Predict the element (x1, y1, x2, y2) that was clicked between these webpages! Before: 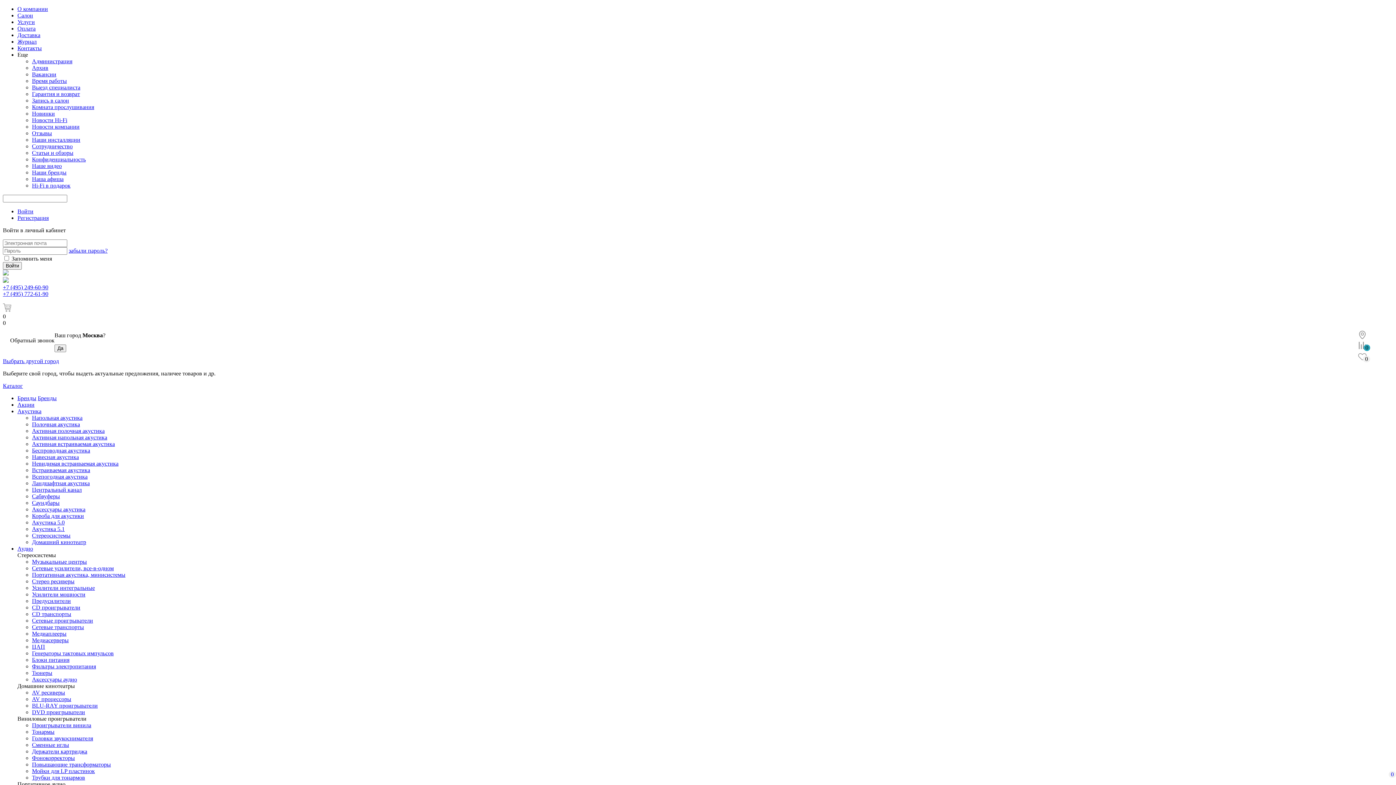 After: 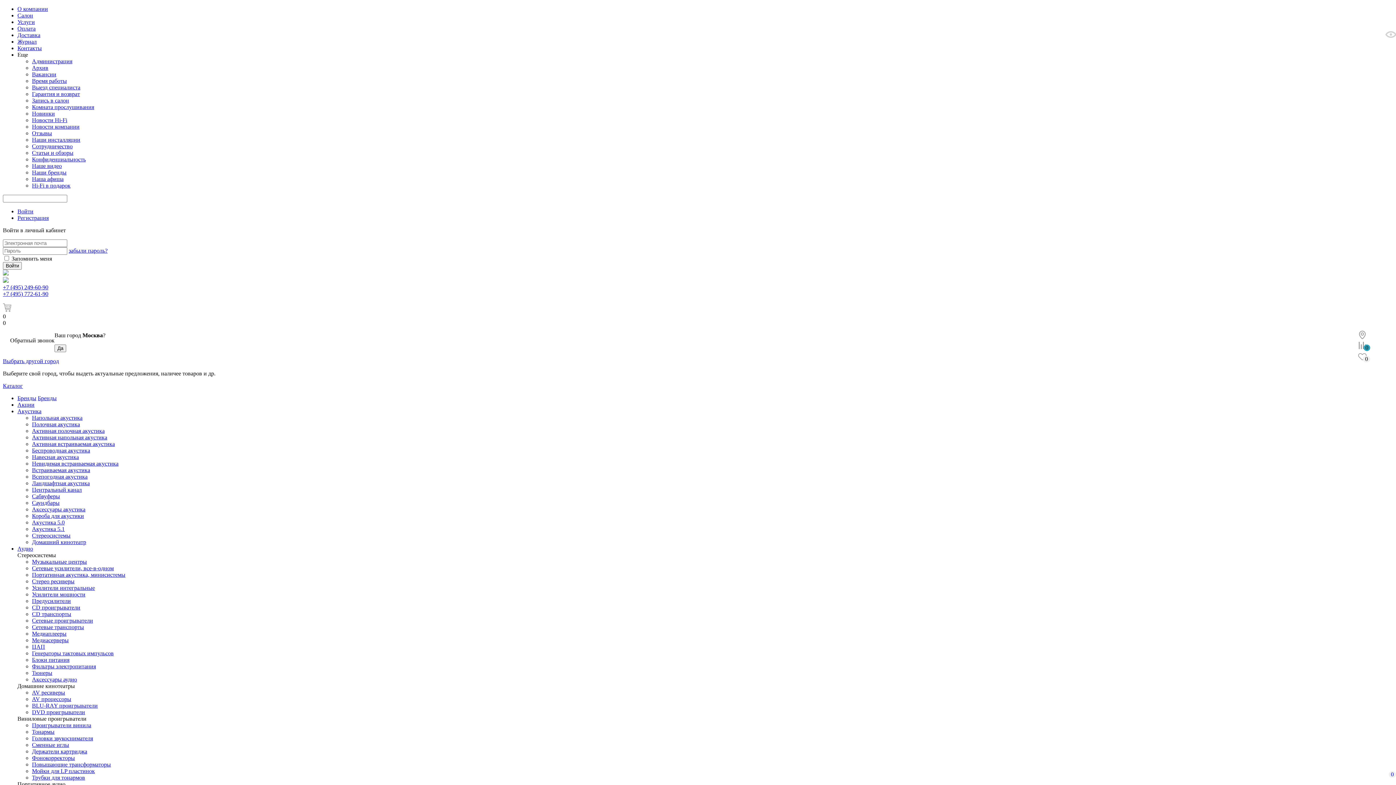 Action: bbox: (32, 657, 69, 663) label: Блоки питания